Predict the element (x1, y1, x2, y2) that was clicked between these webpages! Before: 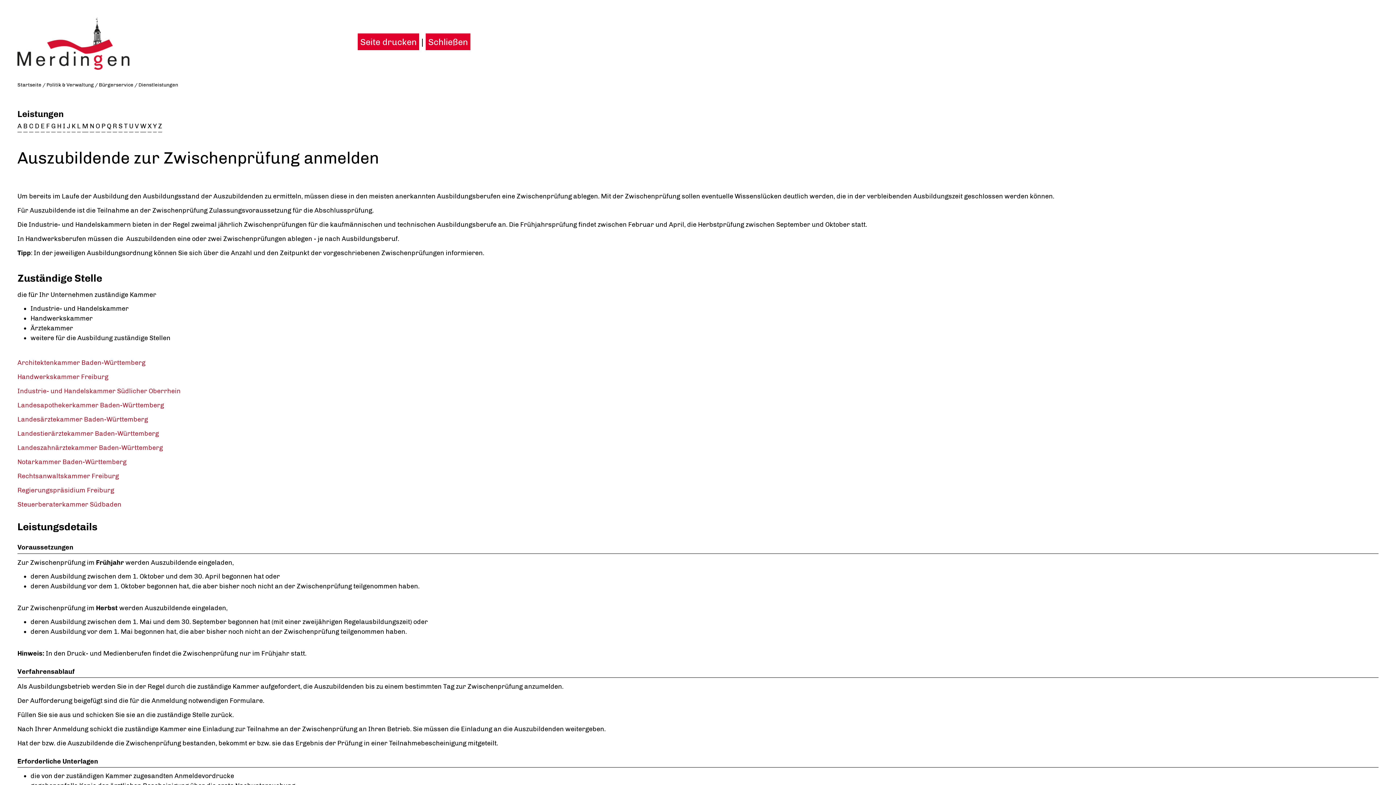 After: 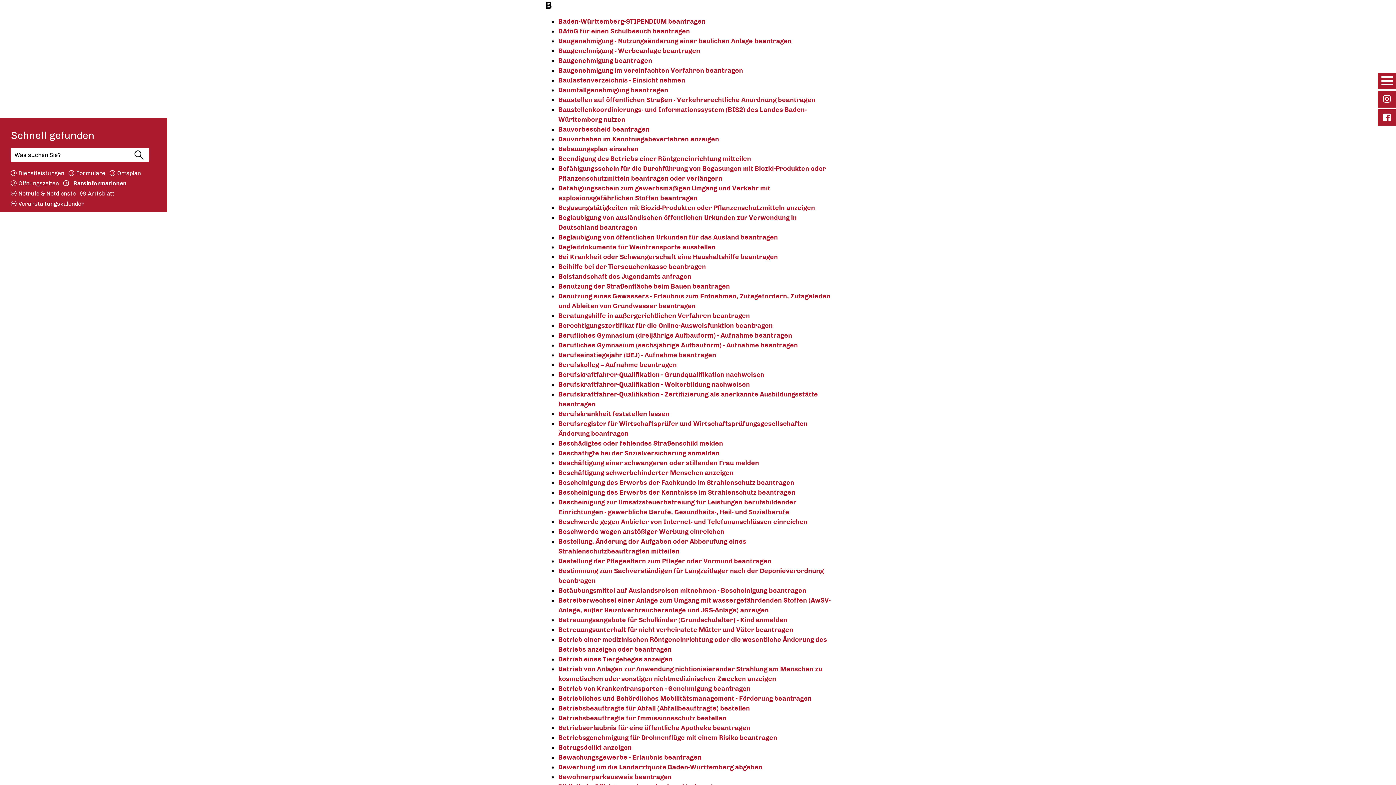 Action: label: B bbox: (23, 122, 27, 130)